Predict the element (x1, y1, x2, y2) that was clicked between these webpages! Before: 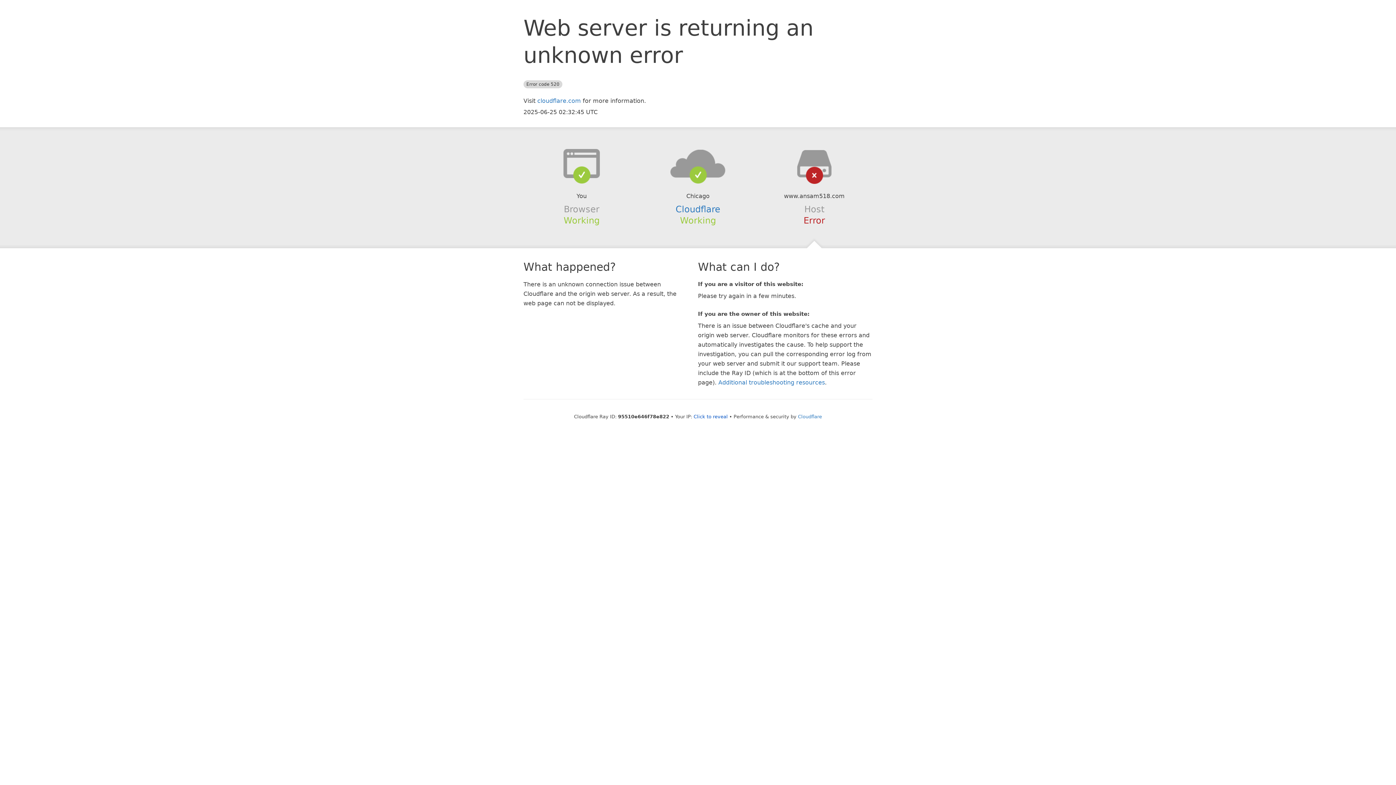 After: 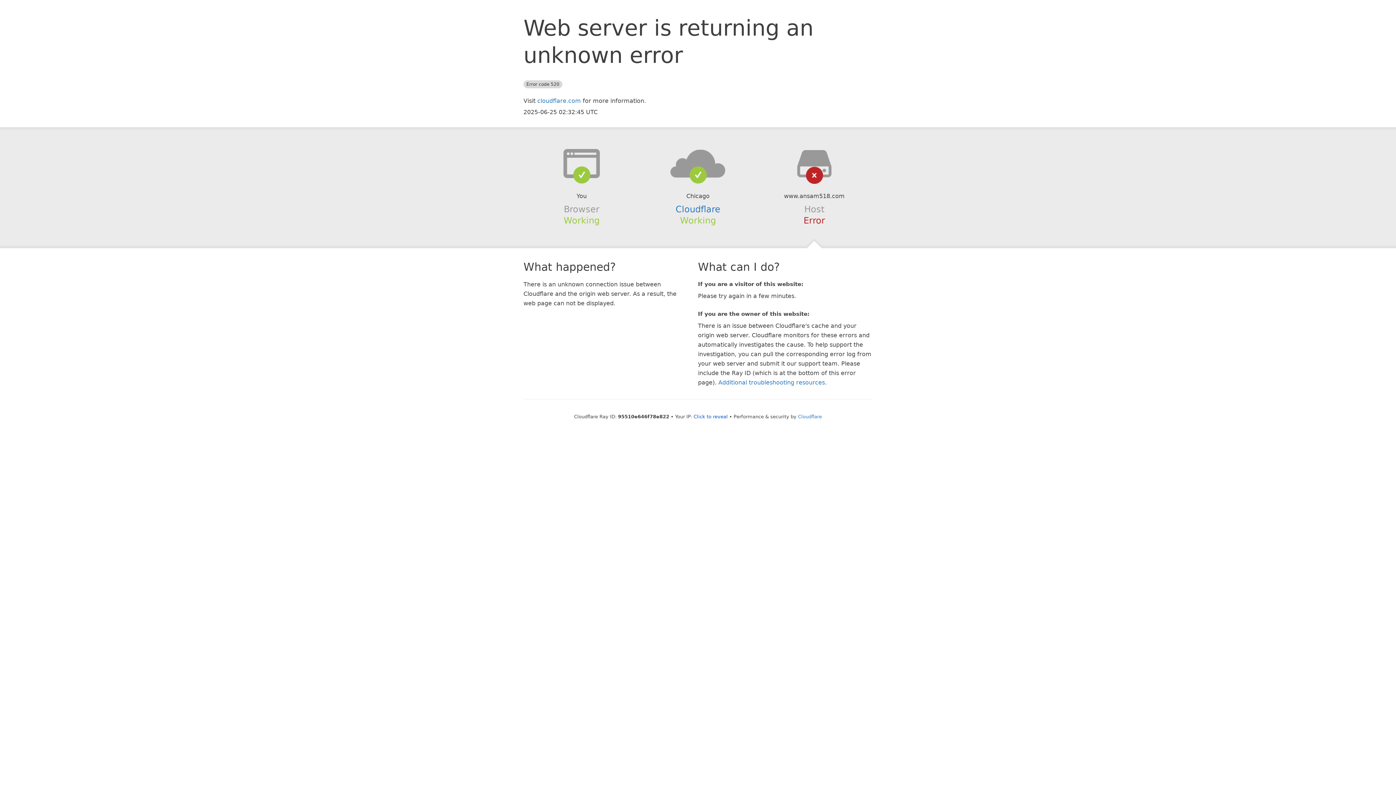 Action: bbox: (639, 148, 756, 178)